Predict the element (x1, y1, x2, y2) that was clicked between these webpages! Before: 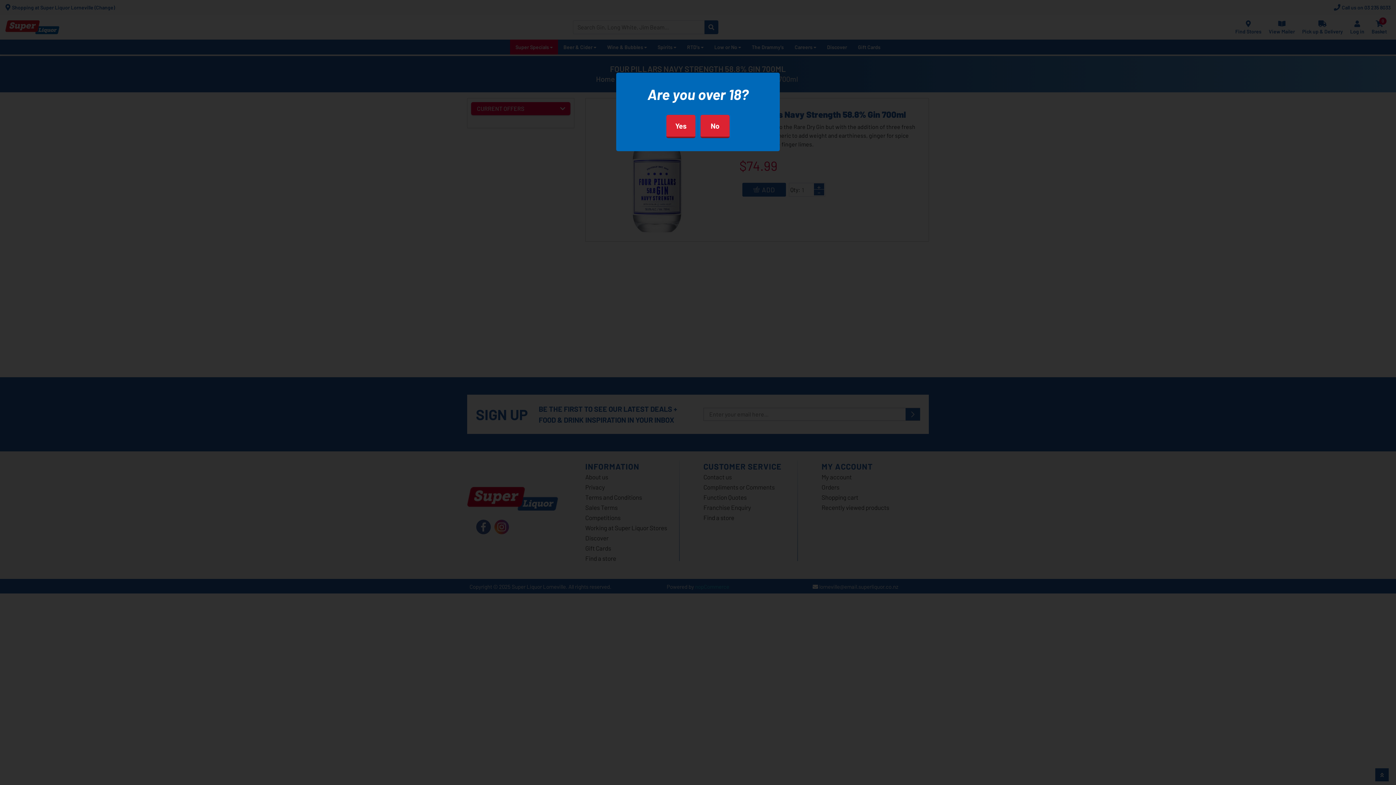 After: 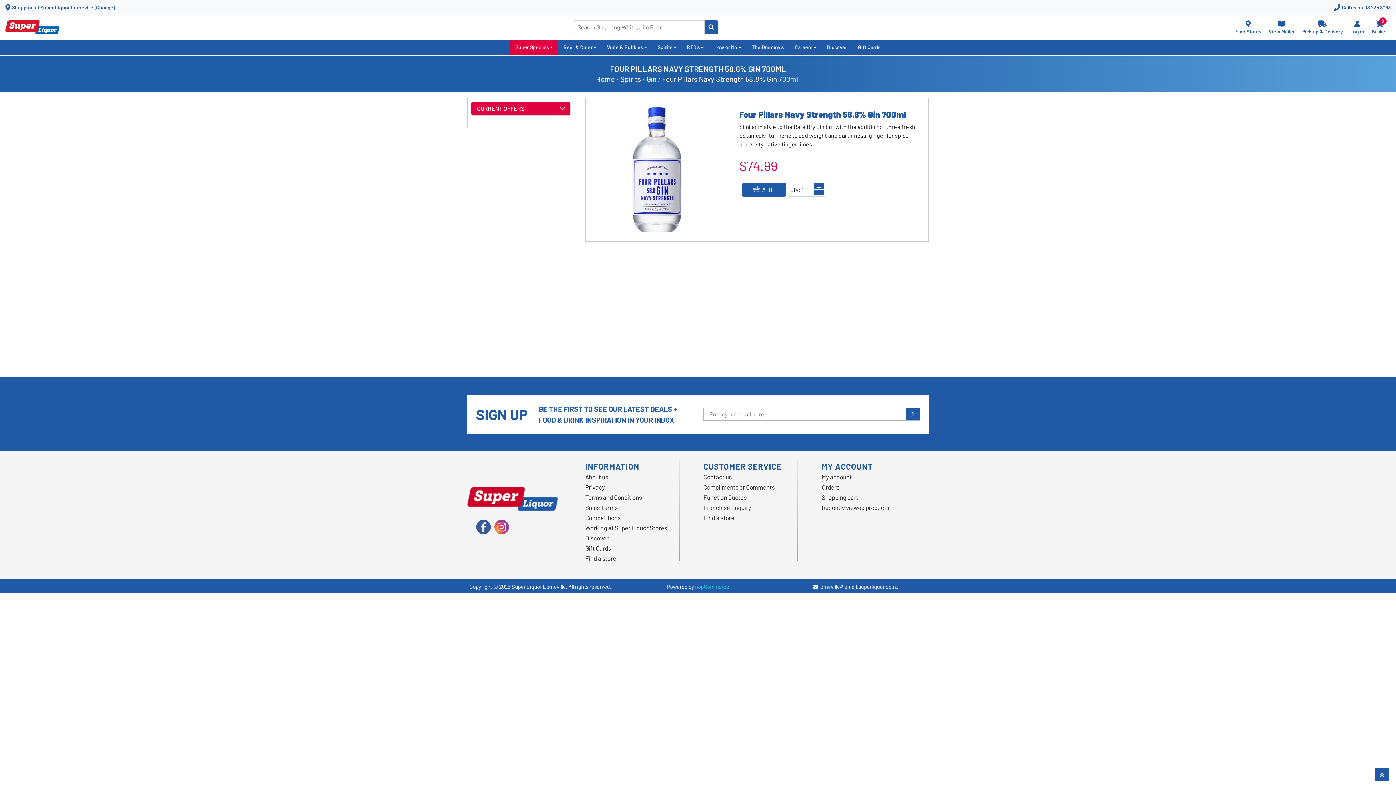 Action: label: Yes bbox: (666, 114, 695, 138)